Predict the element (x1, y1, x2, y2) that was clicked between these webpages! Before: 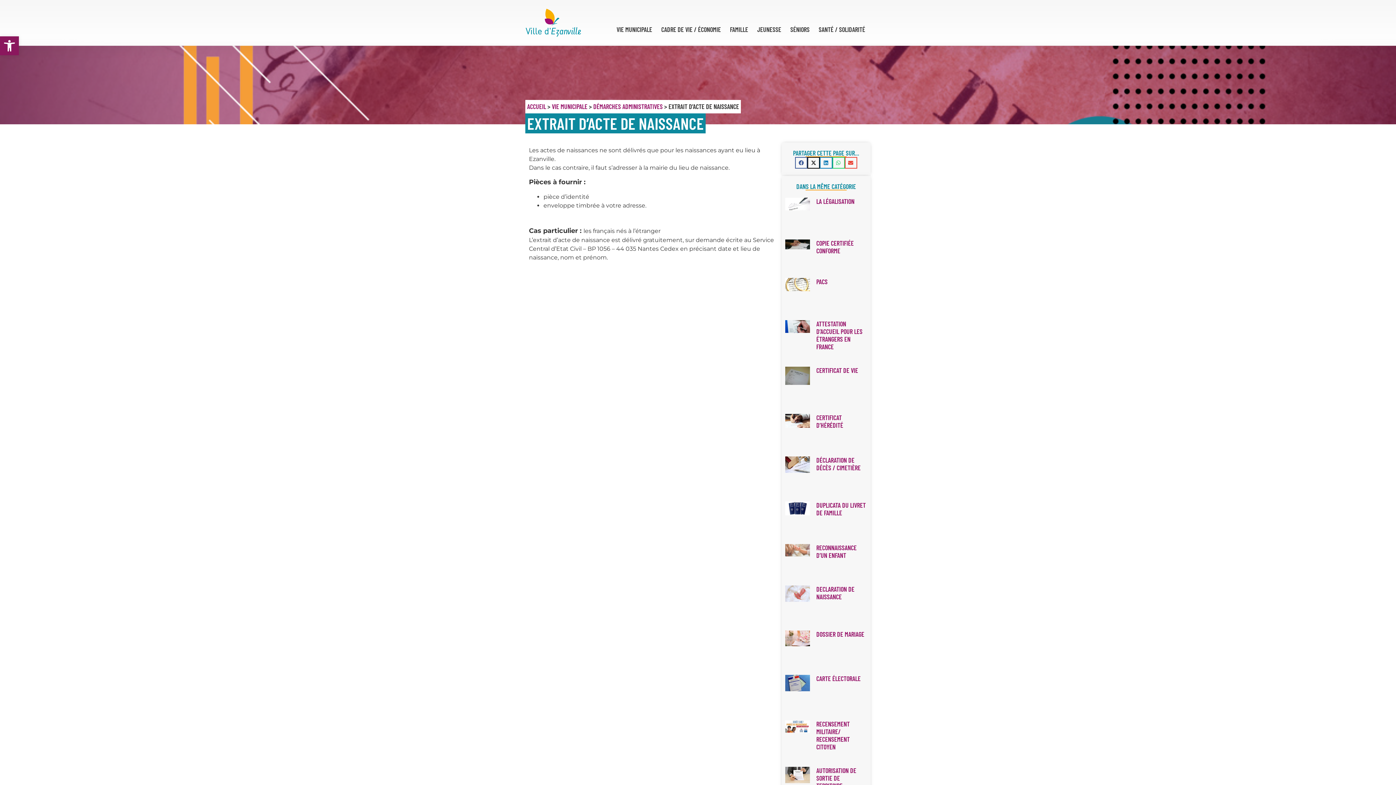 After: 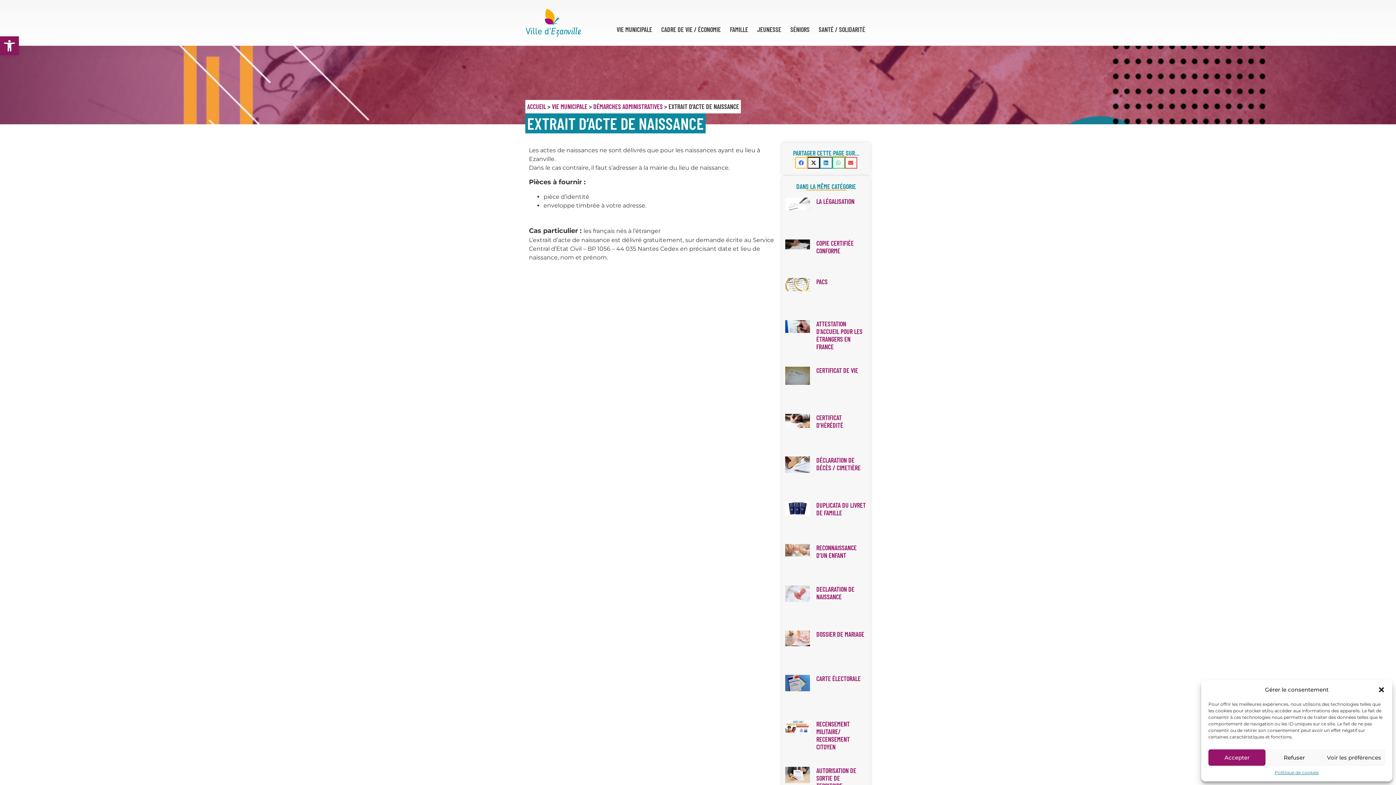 Action: label: Partager sur facebook bbox: (795, 157, 807, 168)